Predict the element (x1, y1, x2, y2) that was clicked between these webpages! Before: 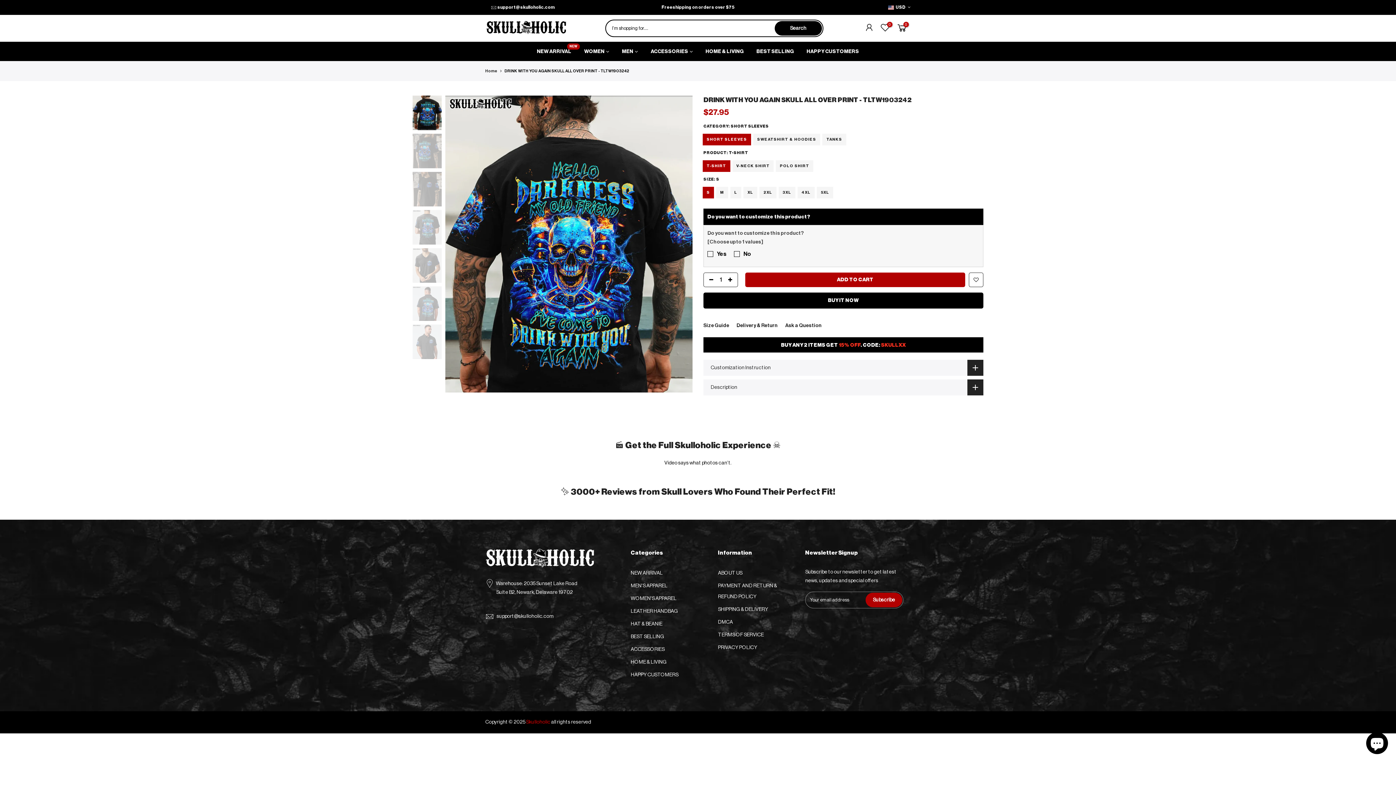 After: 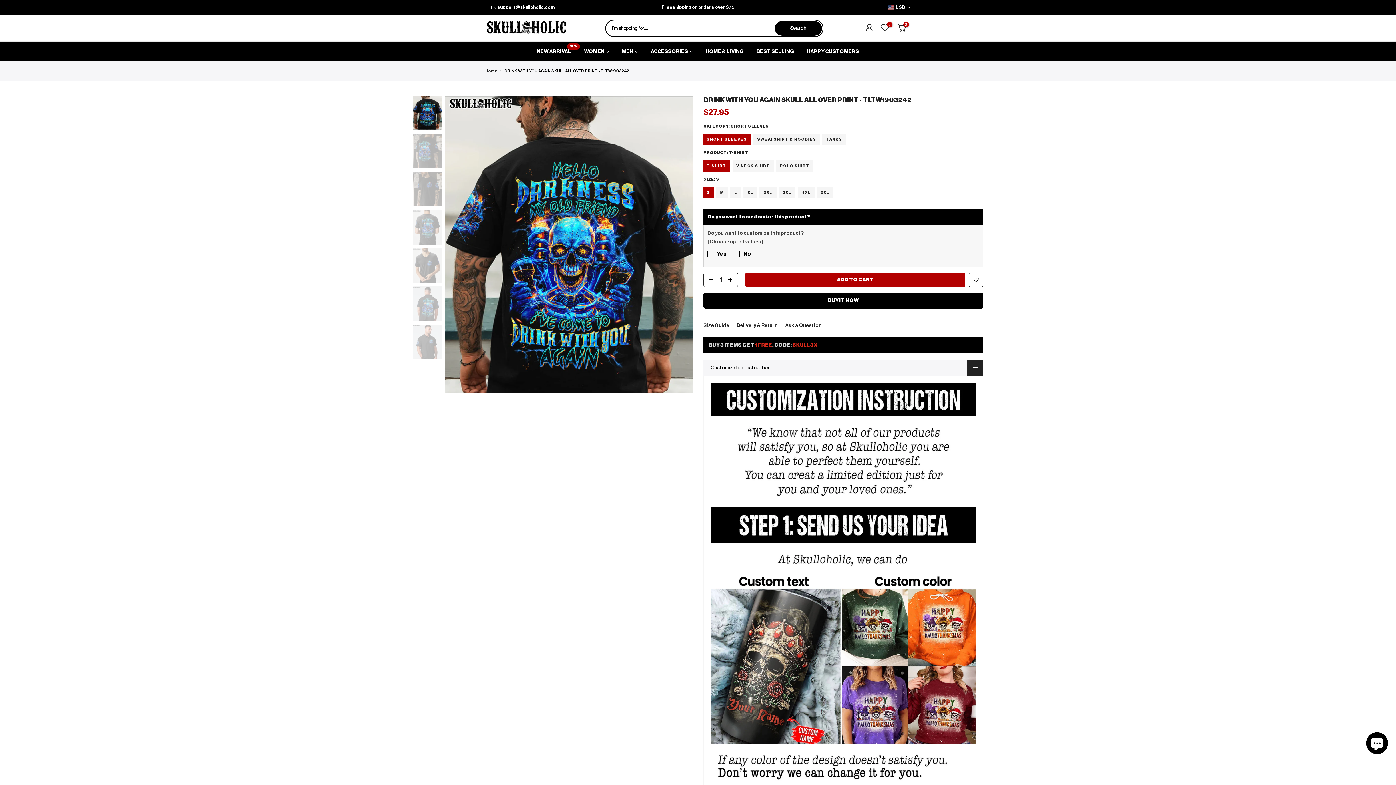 Action: label: Customization Instruction bbox: (703, 360, 983, 376)